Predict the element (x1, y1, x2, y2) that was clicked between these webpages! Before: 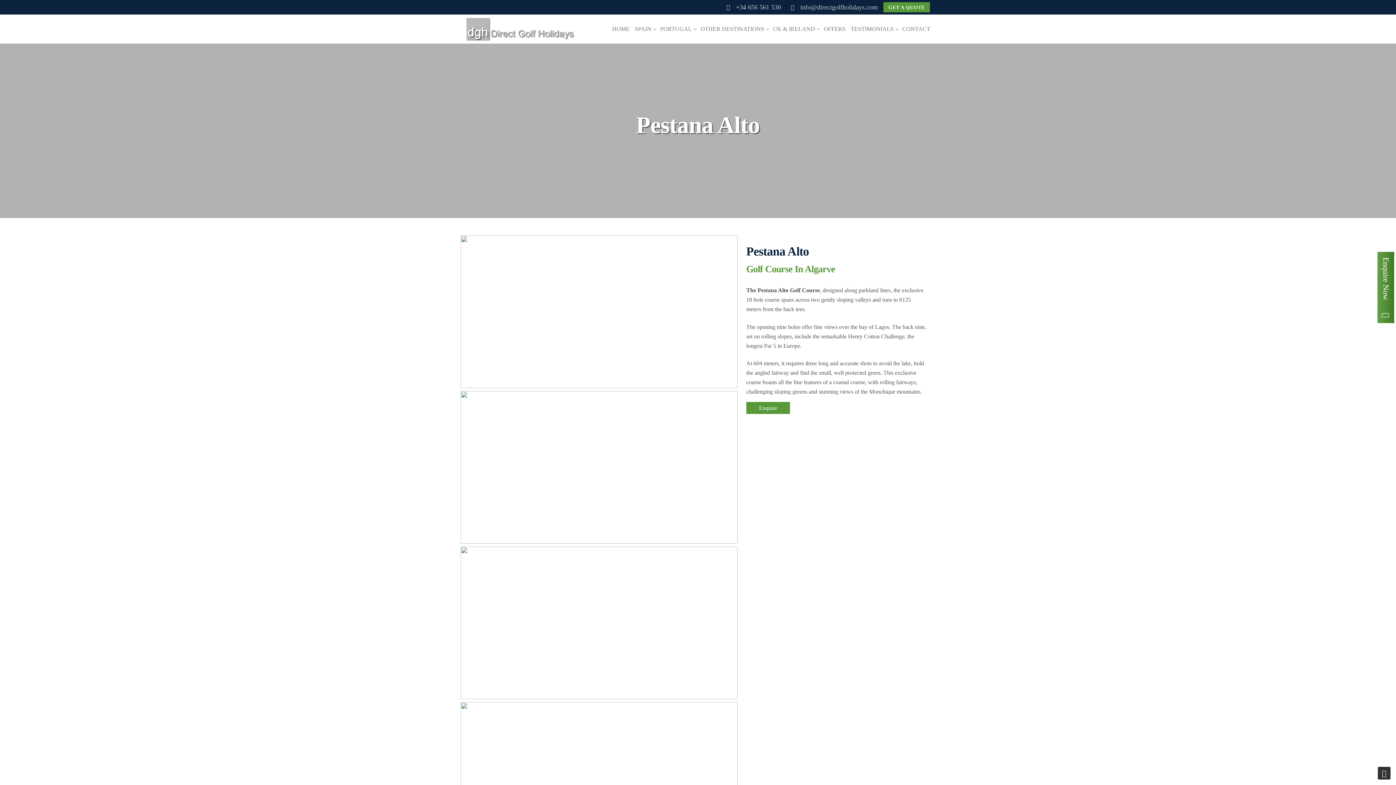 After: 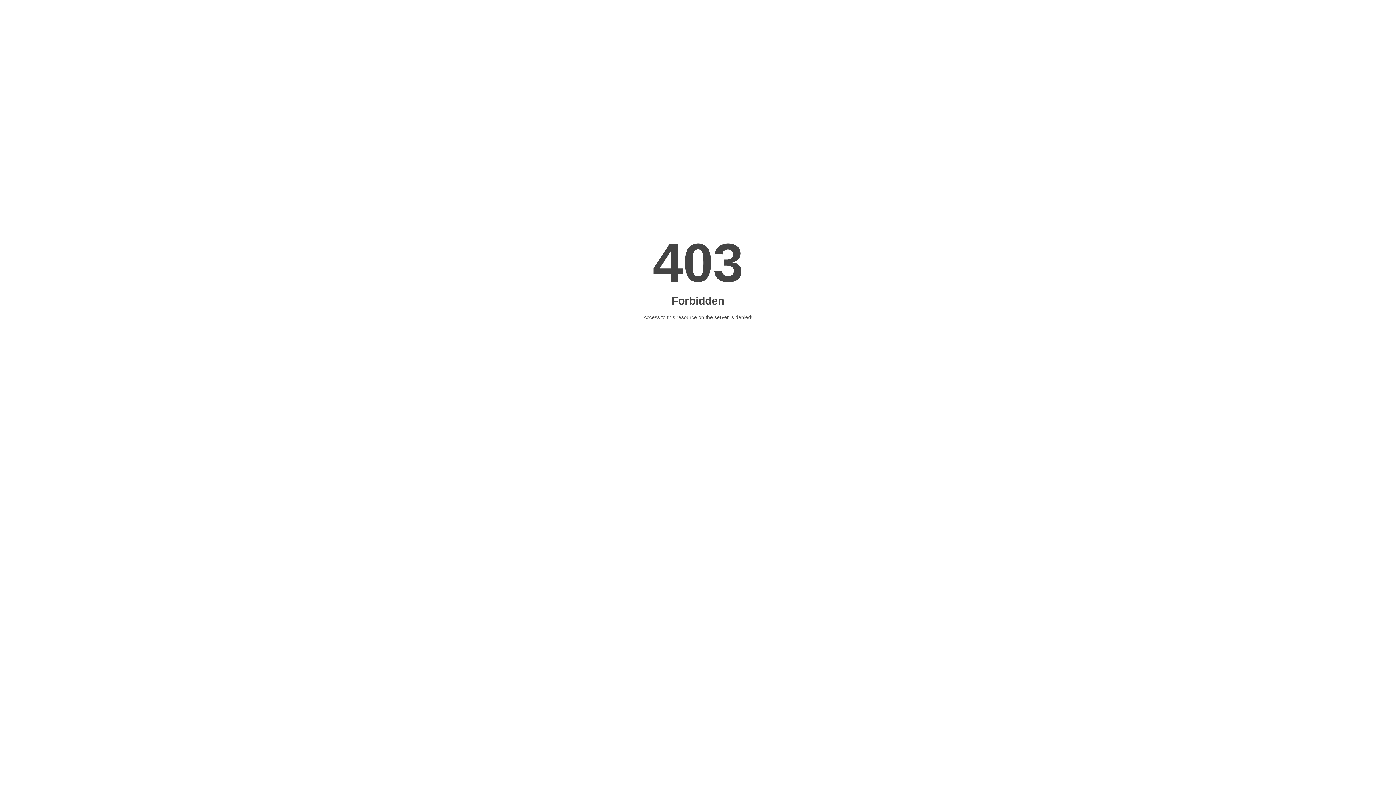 Action: label: UK & IRELAND
  bbox: (770, 21, 821, 36)